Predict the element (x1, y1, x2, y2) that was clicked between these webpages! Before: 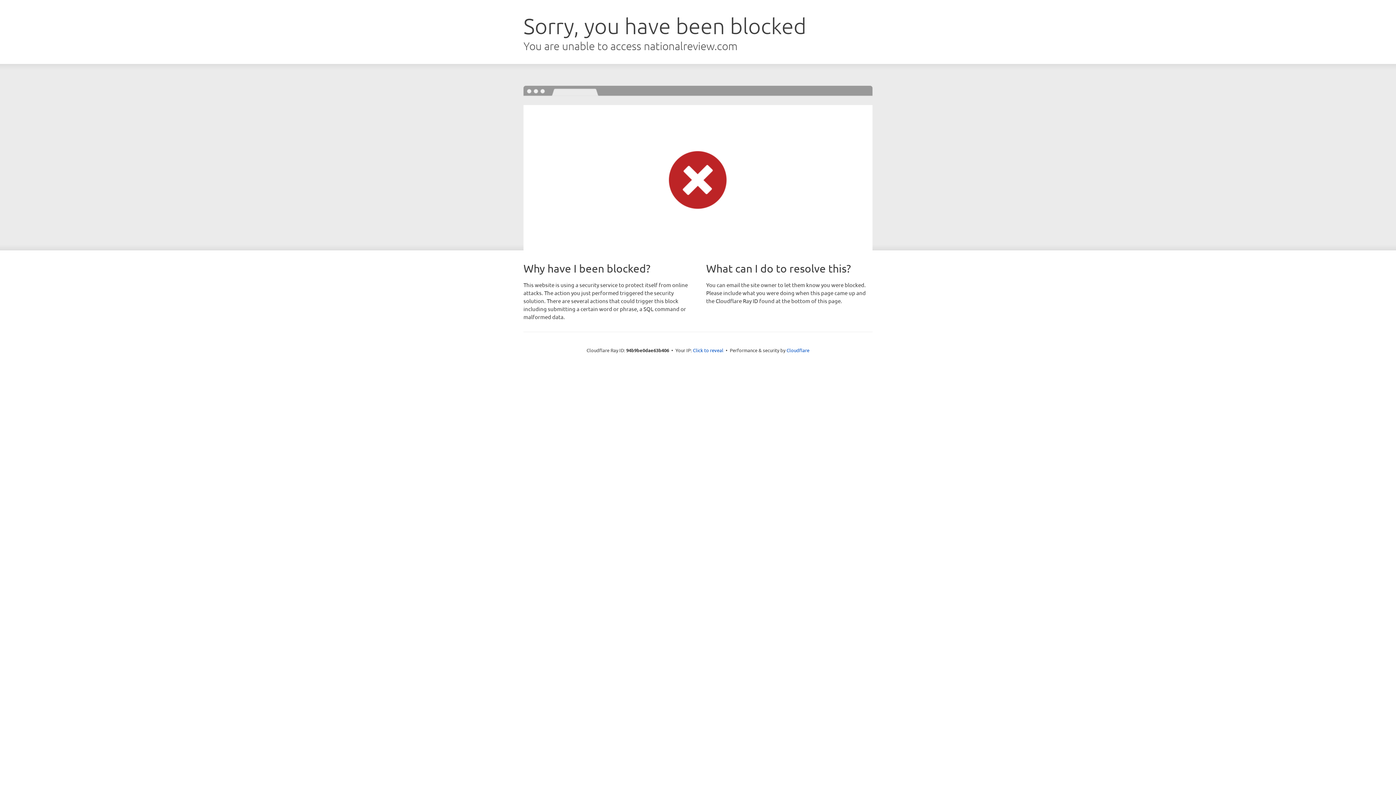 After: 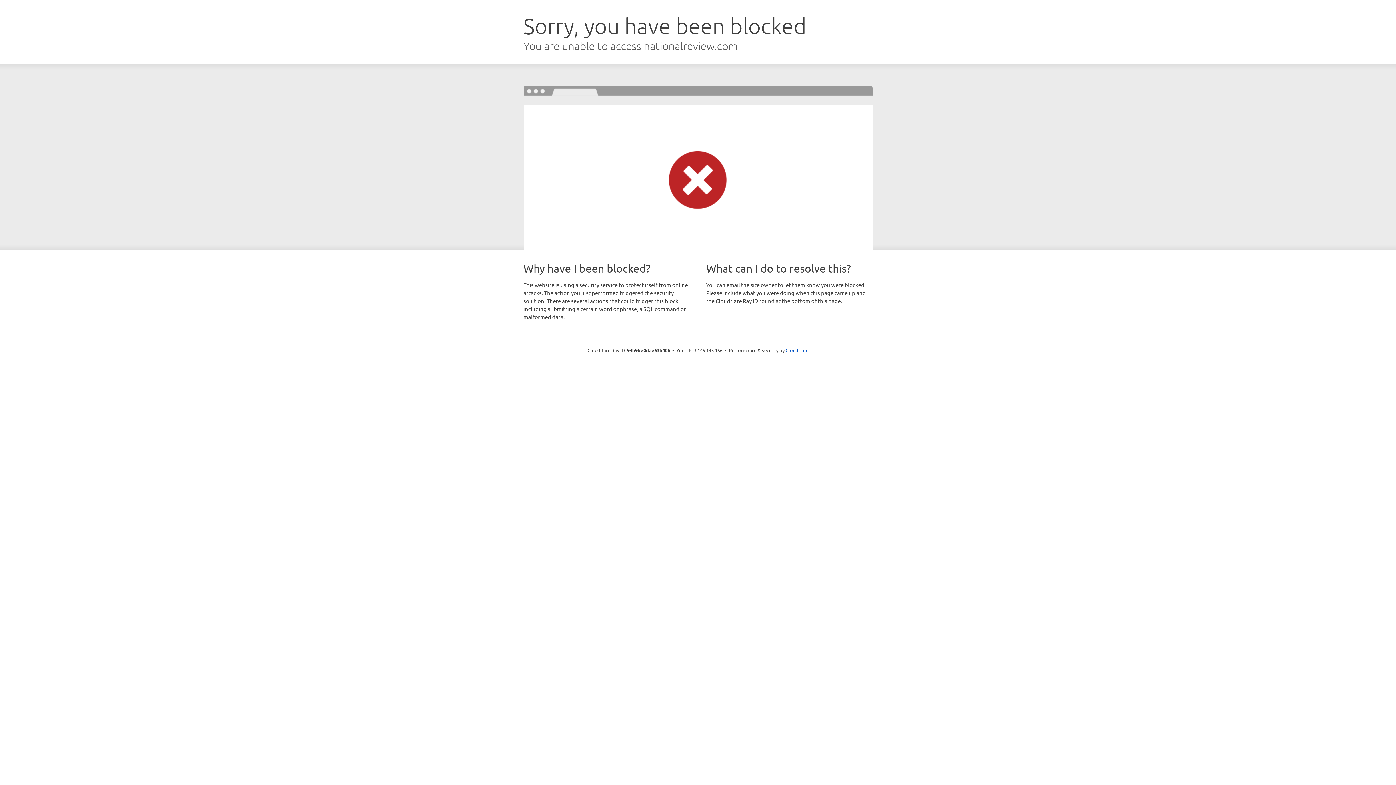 Action: label: Click to reveal bbox: (693, 346, 723, 353)